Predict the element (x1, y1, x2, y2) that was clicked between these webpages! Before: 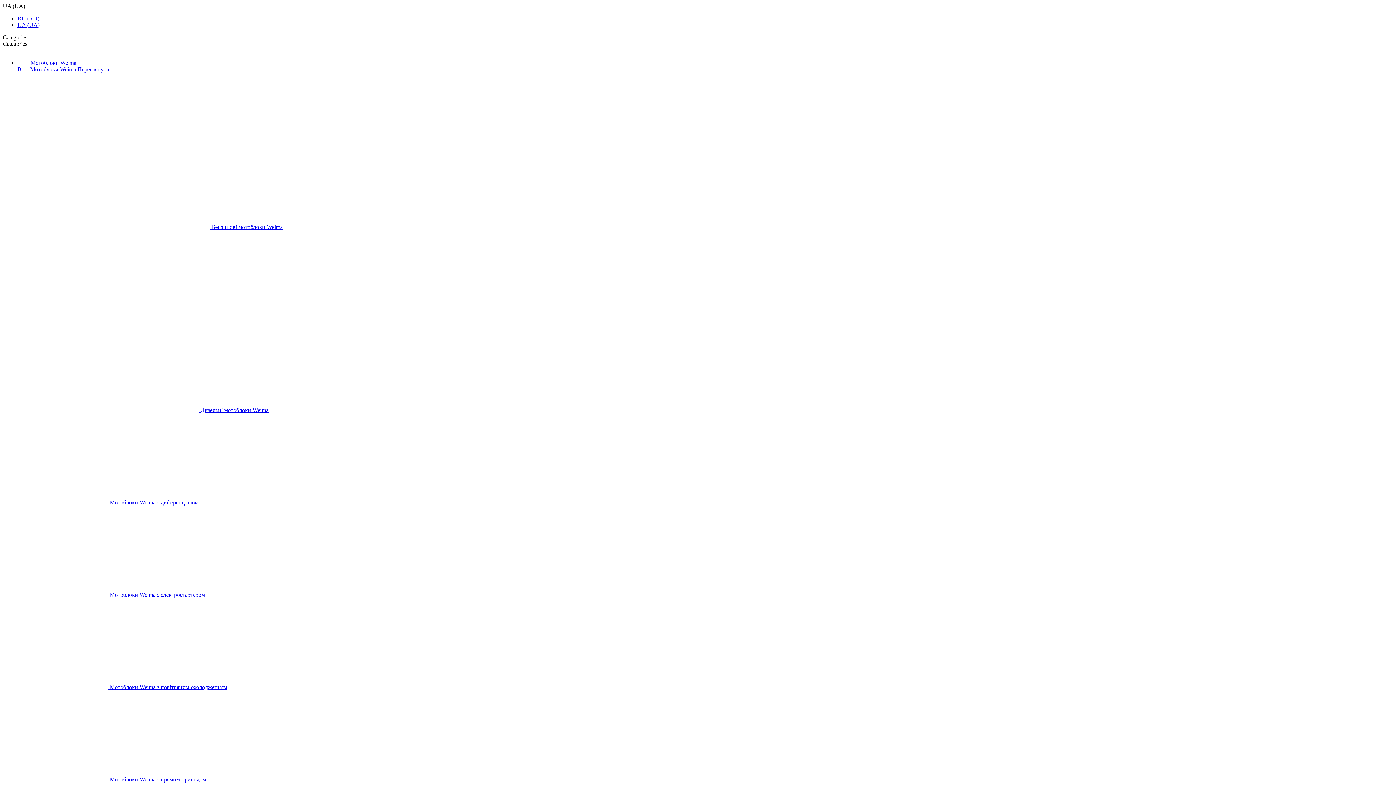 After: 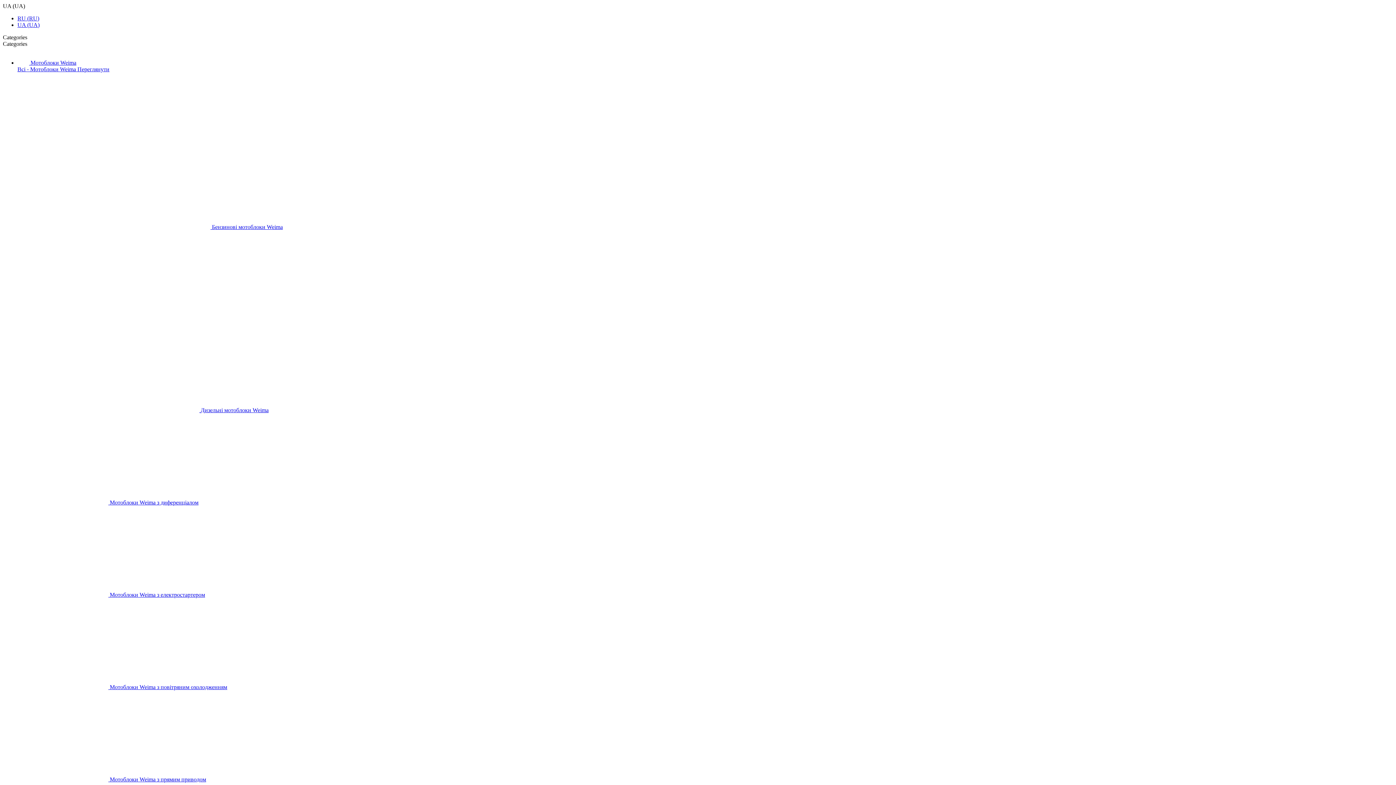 Action: label: UA (UA) bbox: (17, 21, 39, 28)